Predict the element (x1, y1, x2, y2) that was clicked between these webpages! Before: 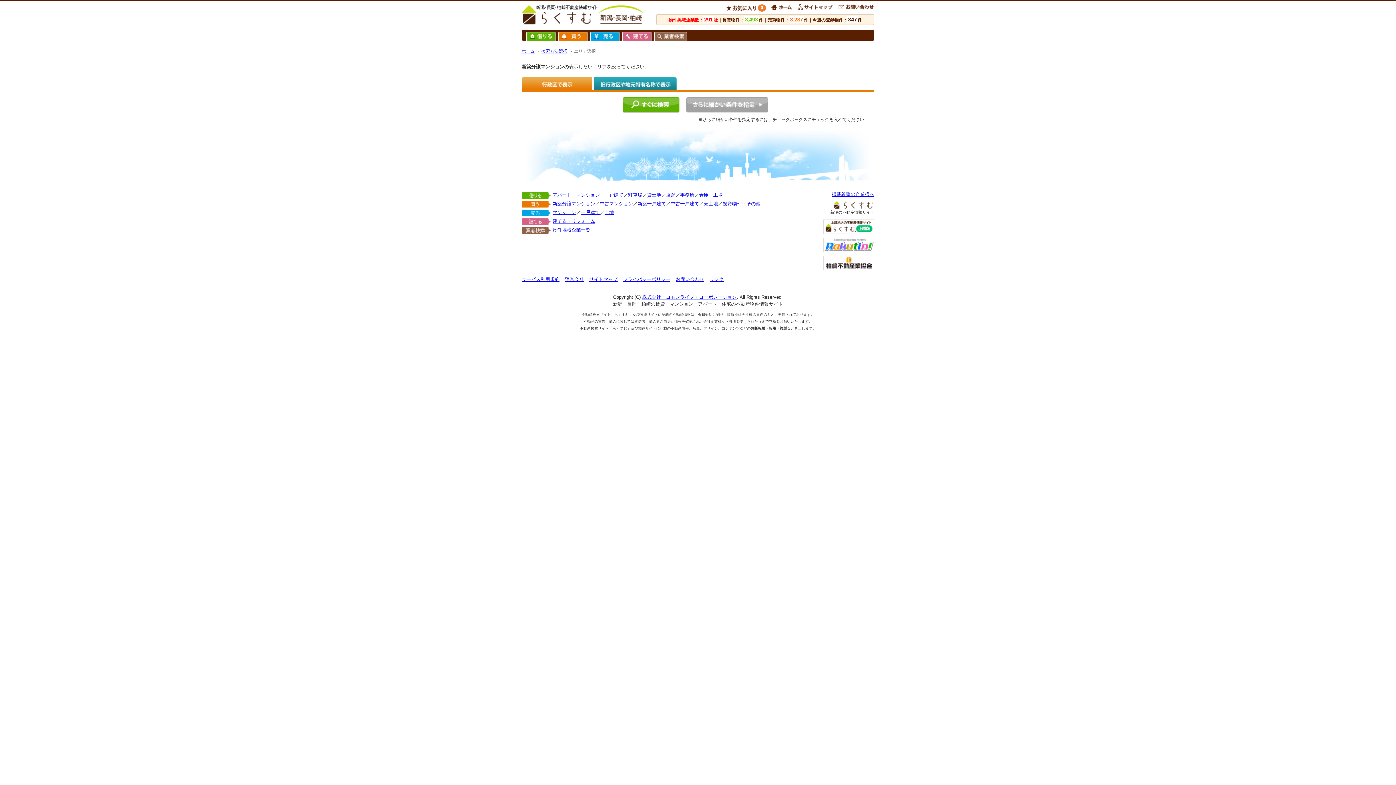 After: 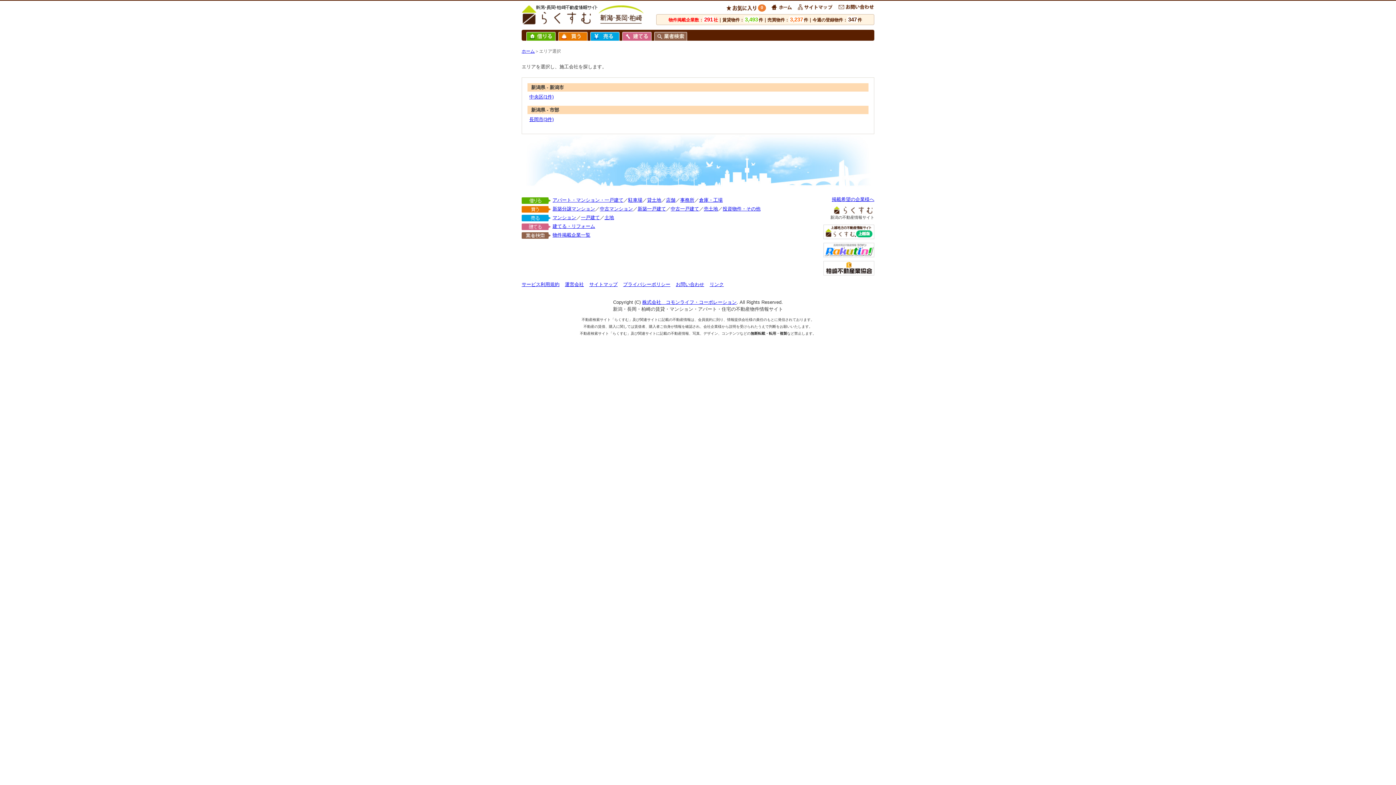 Action: bbox: (622, 32, 651, 40)